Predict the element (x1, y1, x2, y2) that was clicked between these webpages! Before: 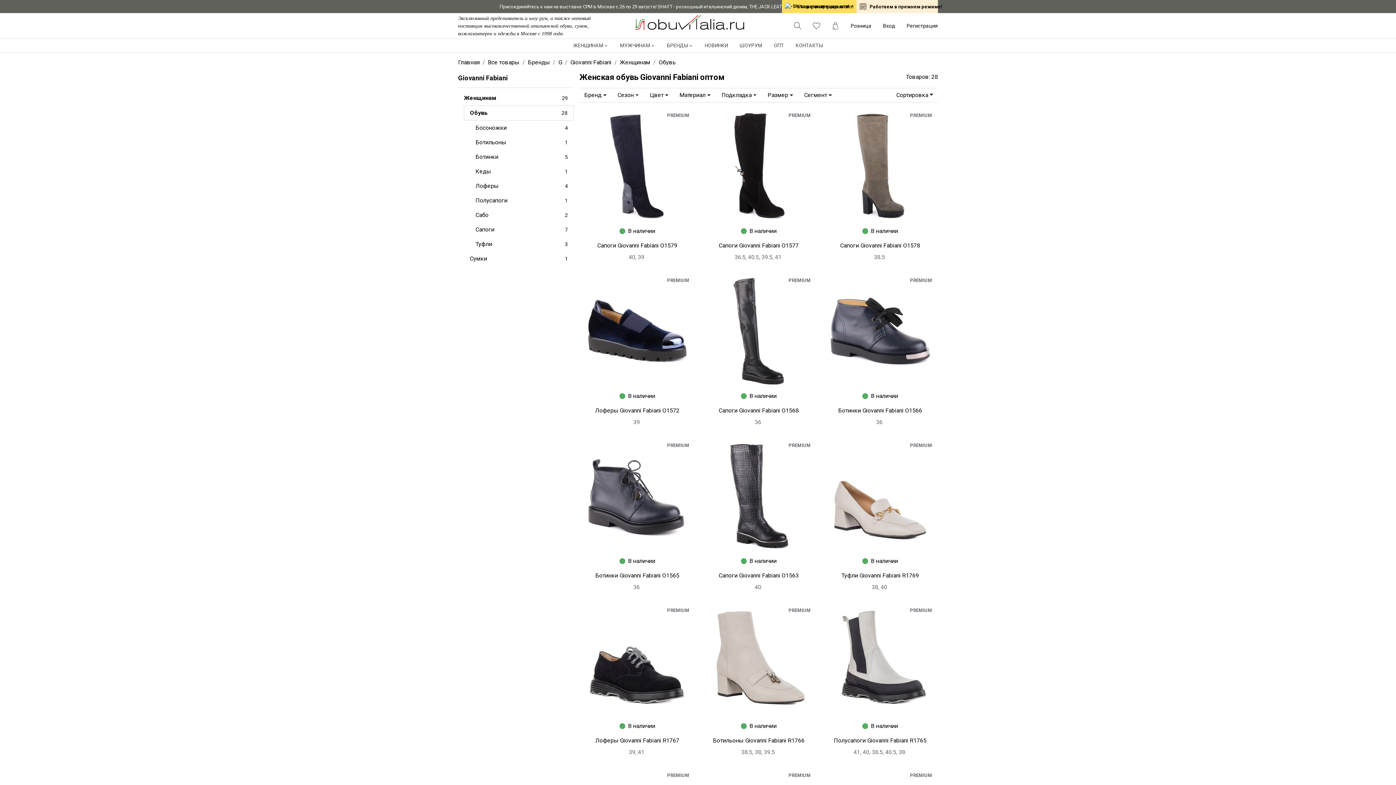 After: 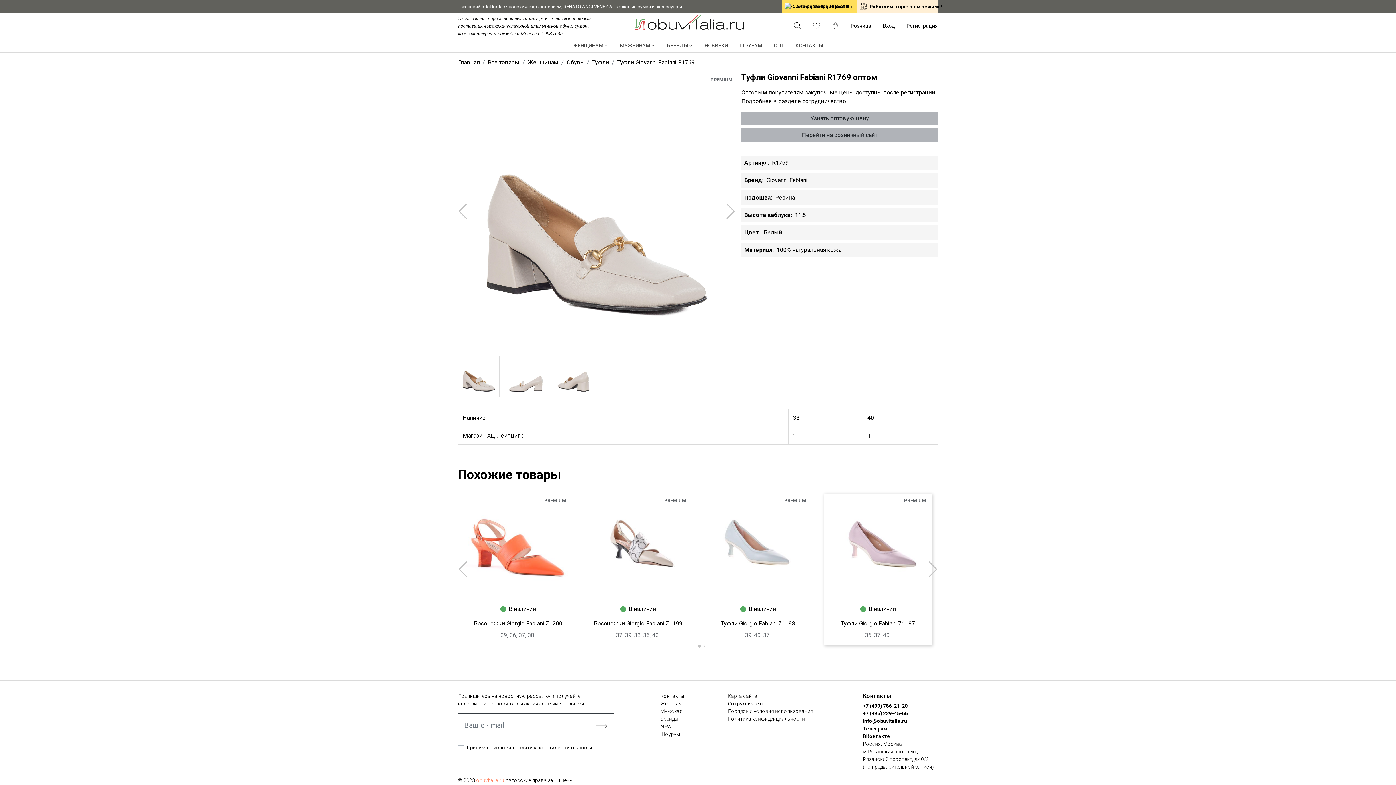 Action: bbox: (822, 438, 938, 554)